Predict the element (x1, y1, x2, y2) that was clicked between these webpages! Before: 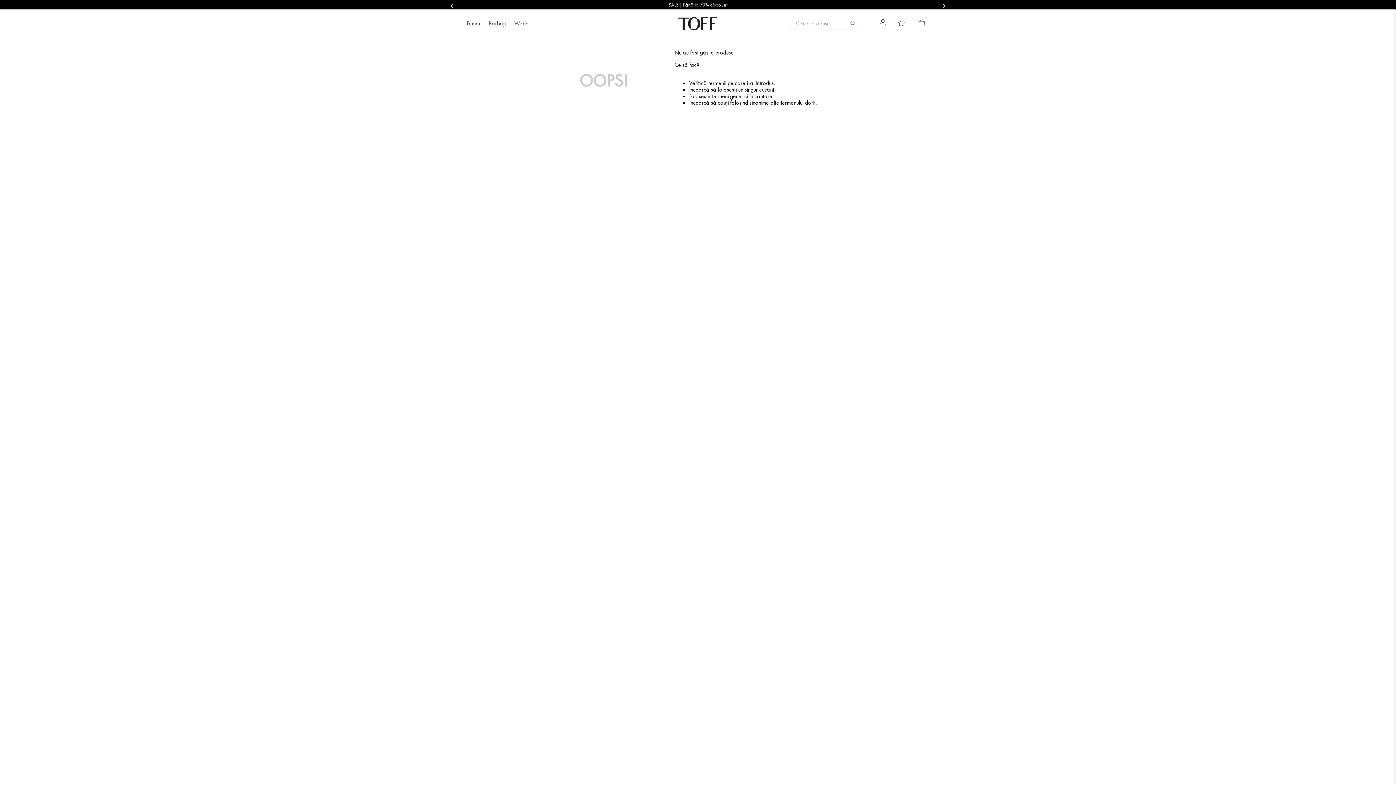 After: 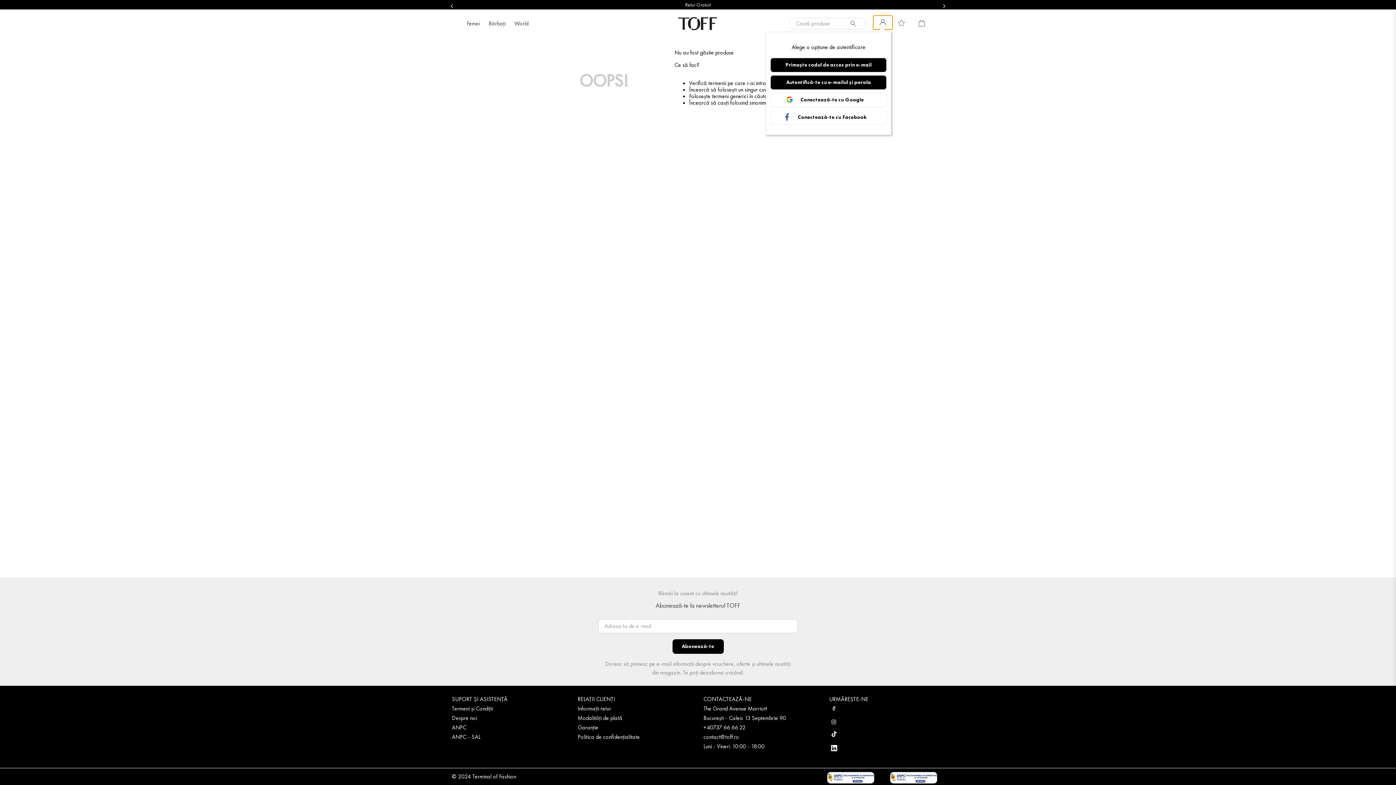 Action: bbox: (873, 15, 893, 29)